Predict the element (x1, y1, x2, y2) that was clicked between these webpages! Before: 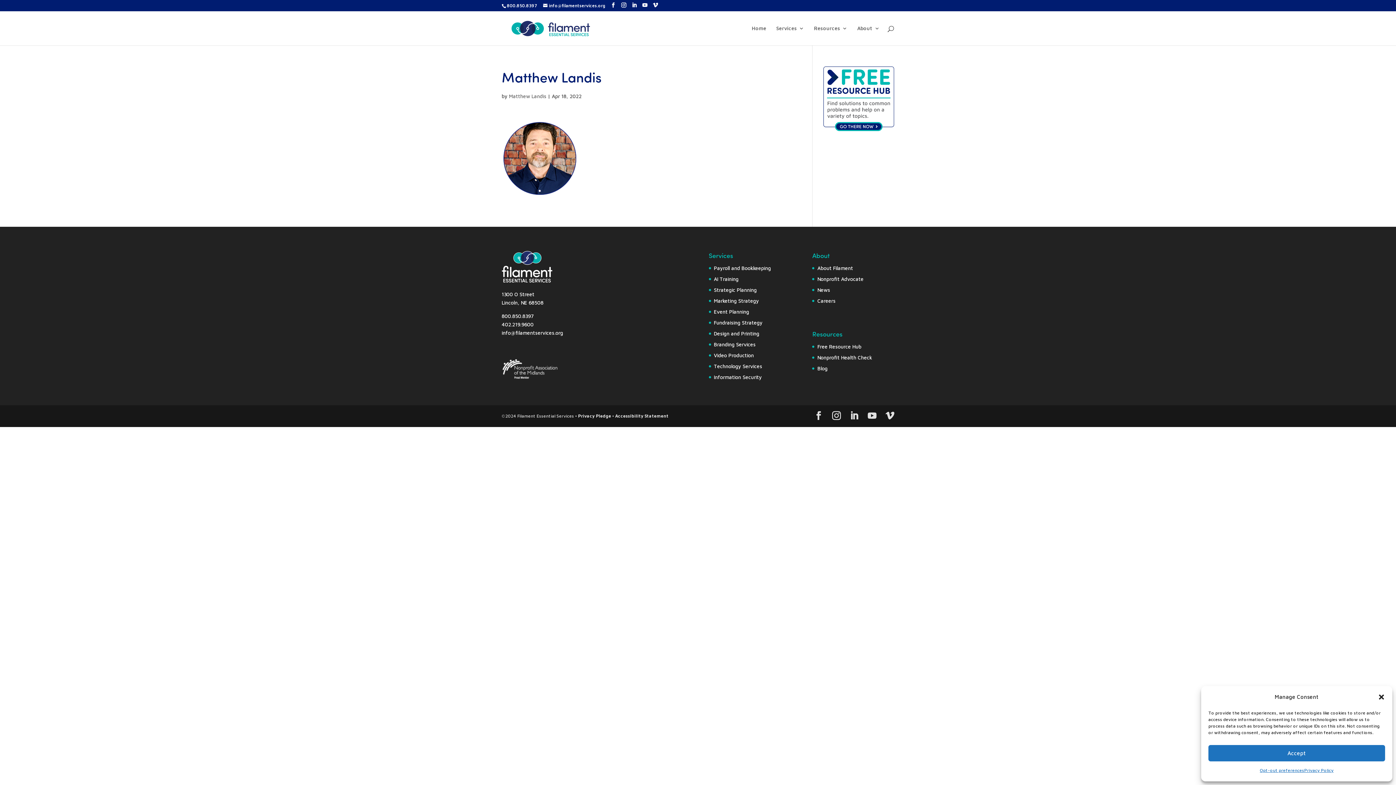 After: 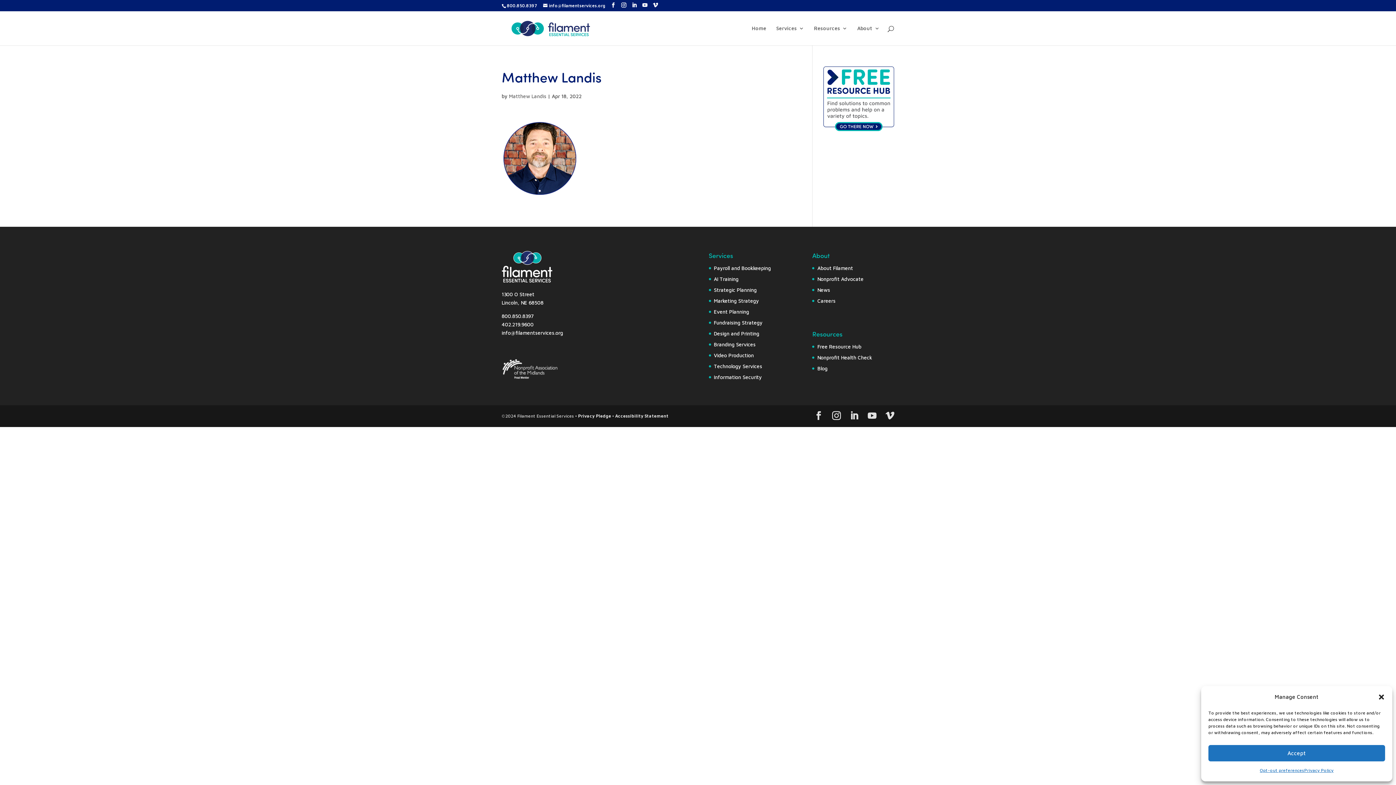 Action: label: info@filamentservices.org bbox: (501, 329, 563, 336)